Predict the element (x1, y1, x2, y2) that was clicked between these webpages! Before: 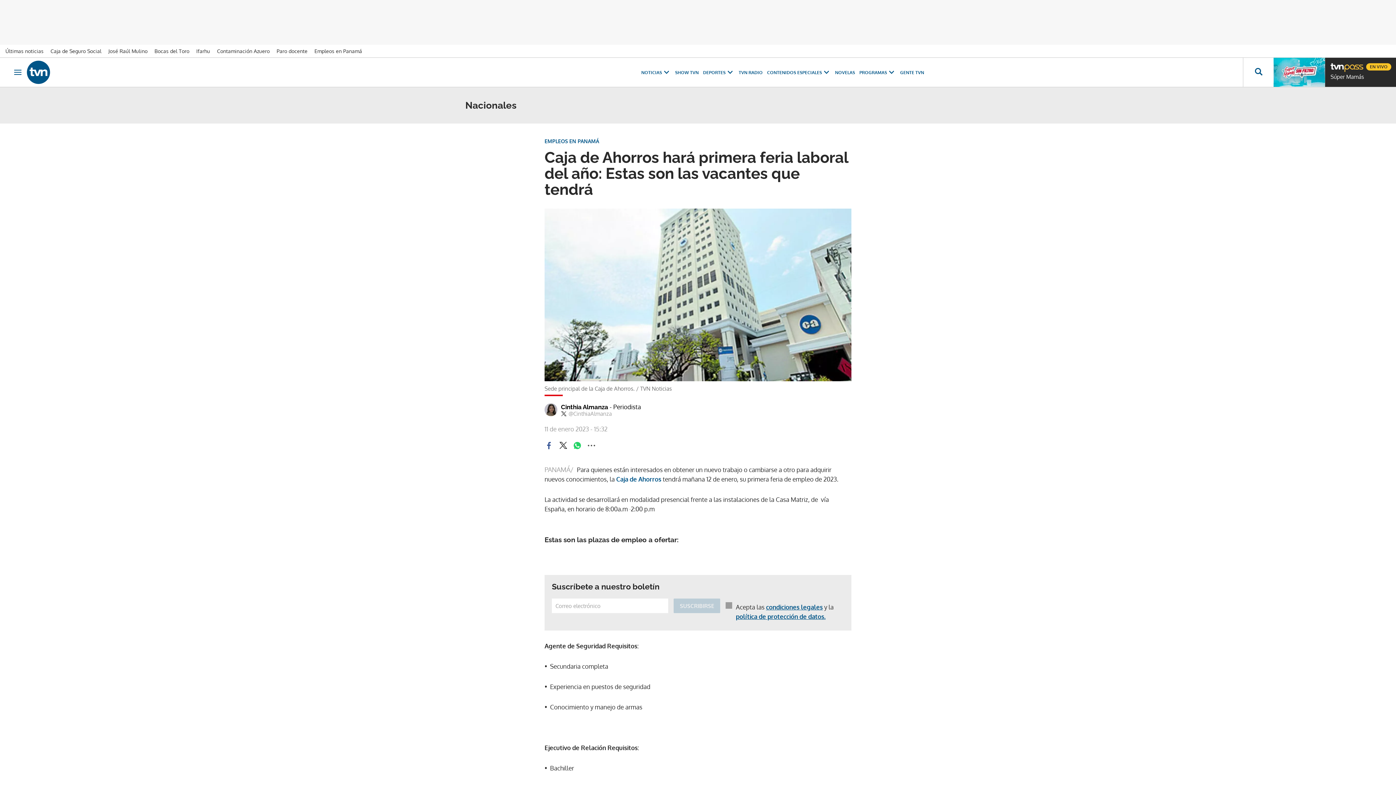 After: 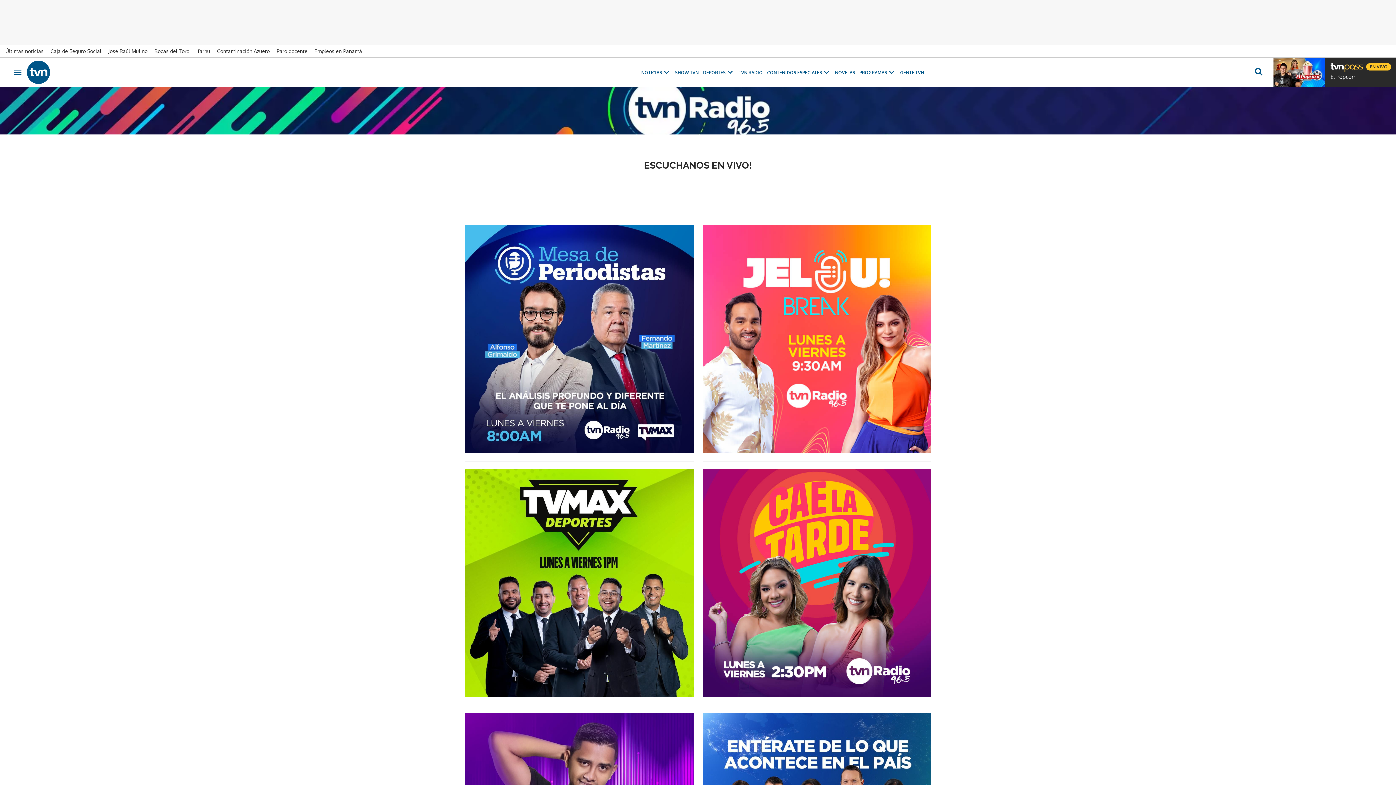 Action: bbox: (738, 69, 762, 75) label: TVN RADIO